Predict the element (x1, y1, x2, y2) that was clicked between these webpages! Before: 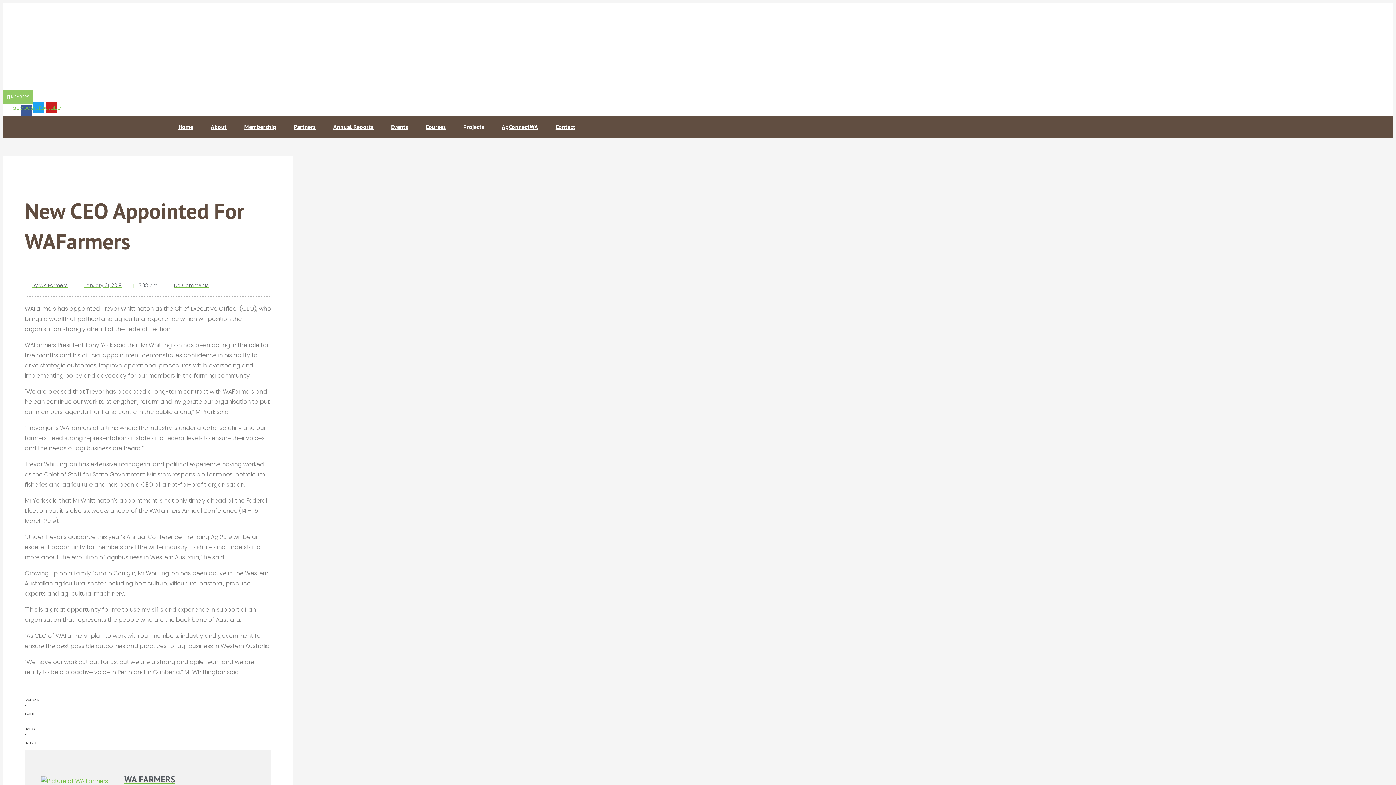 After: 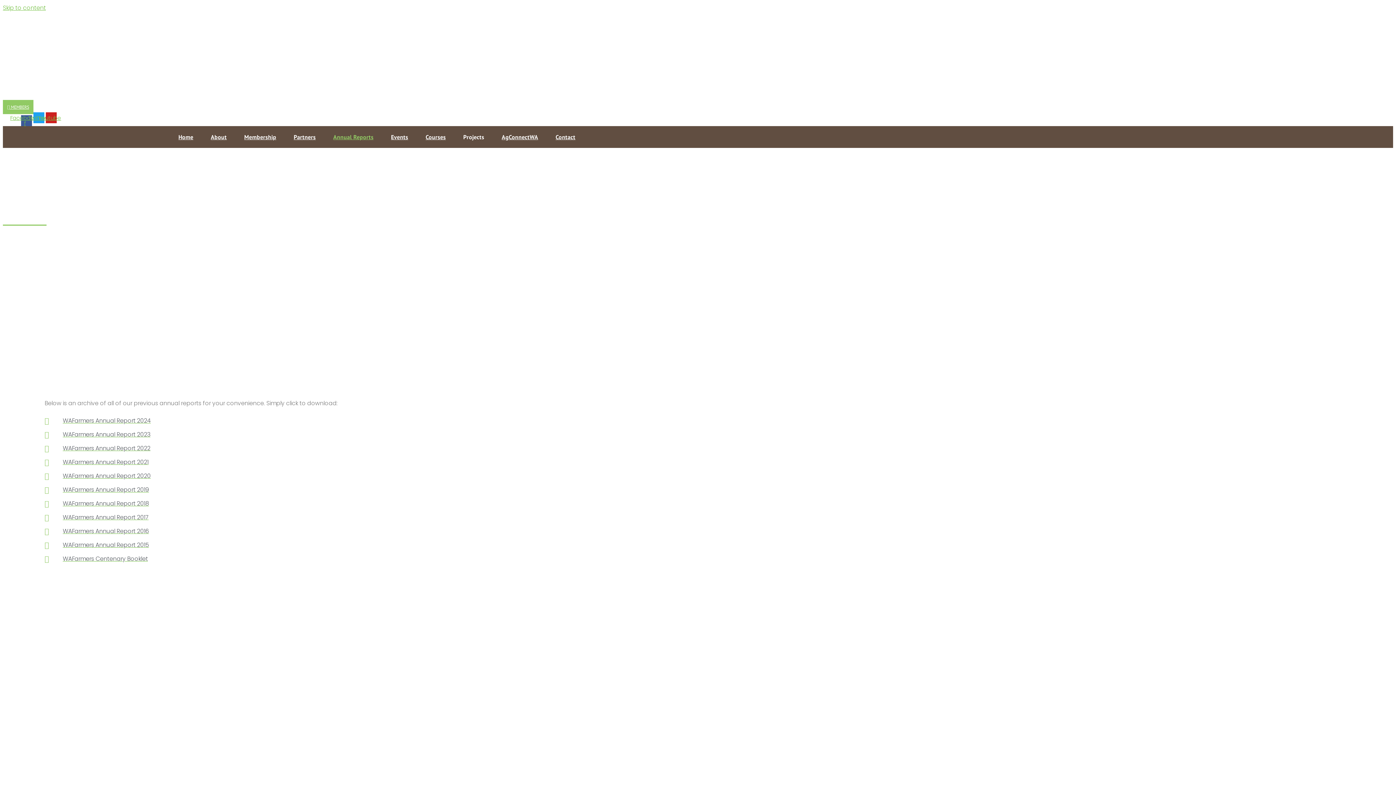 Action: bbox: (324, 115, 382, 137) label: Annual Reports